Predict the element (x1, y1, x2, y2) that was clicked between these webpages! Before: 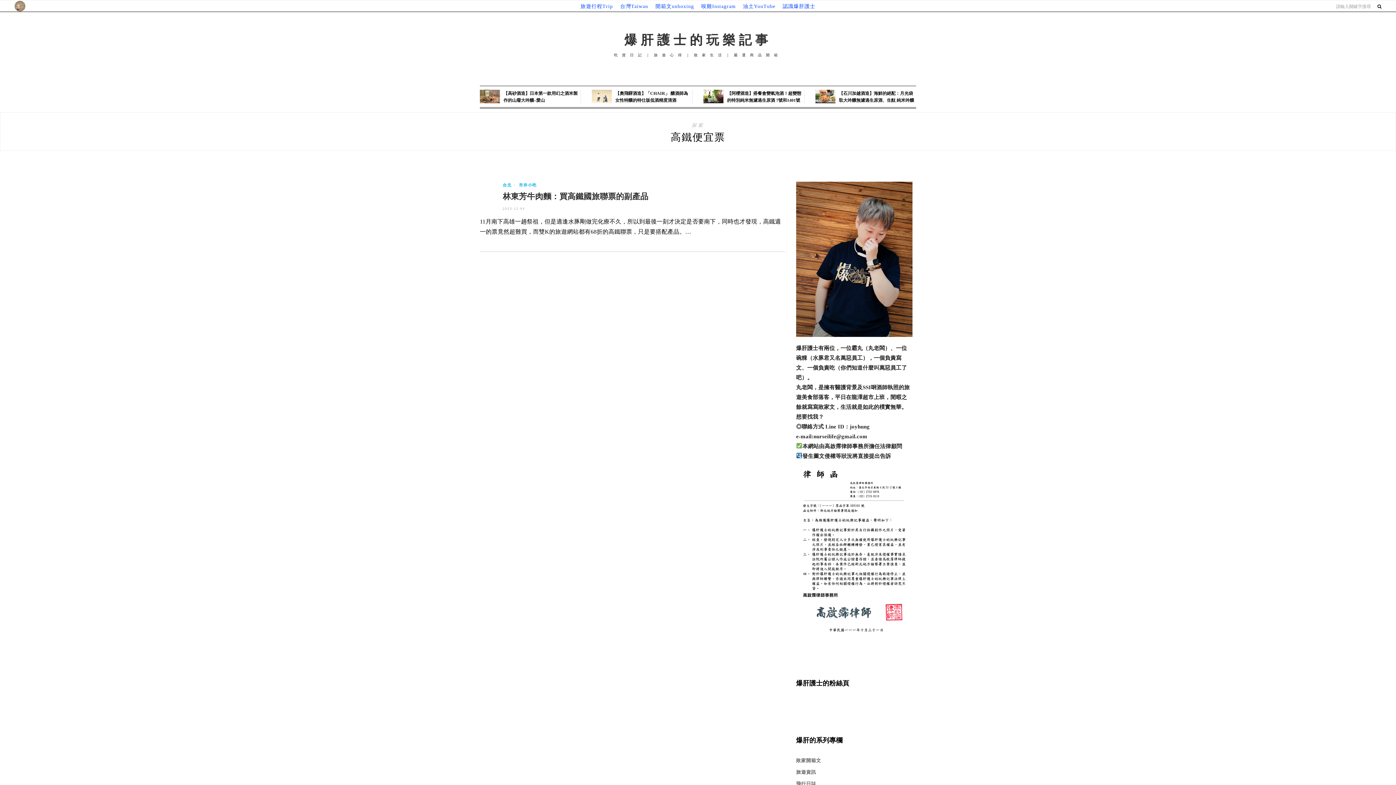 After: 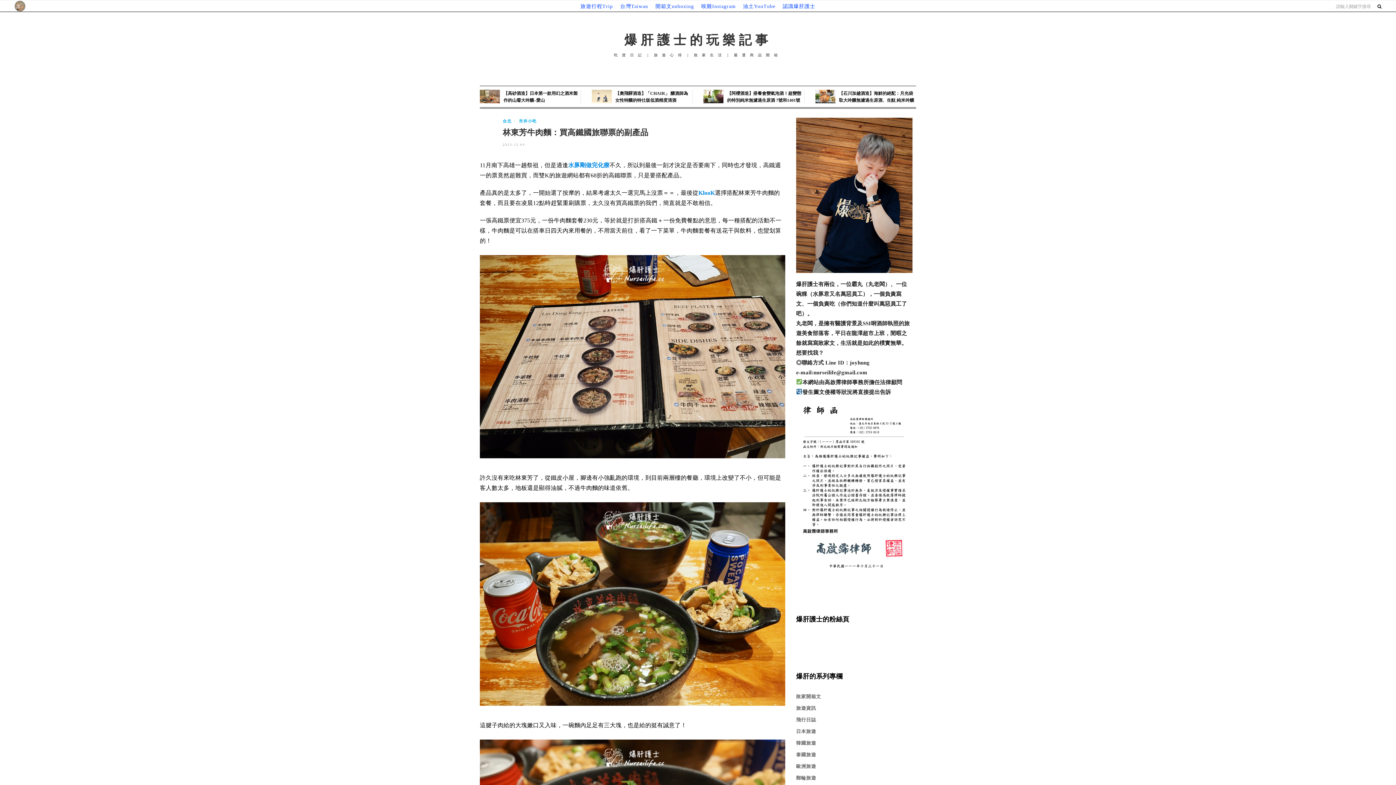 Action: bbox: (502, 206, 525, 210) label: 2023-12-04